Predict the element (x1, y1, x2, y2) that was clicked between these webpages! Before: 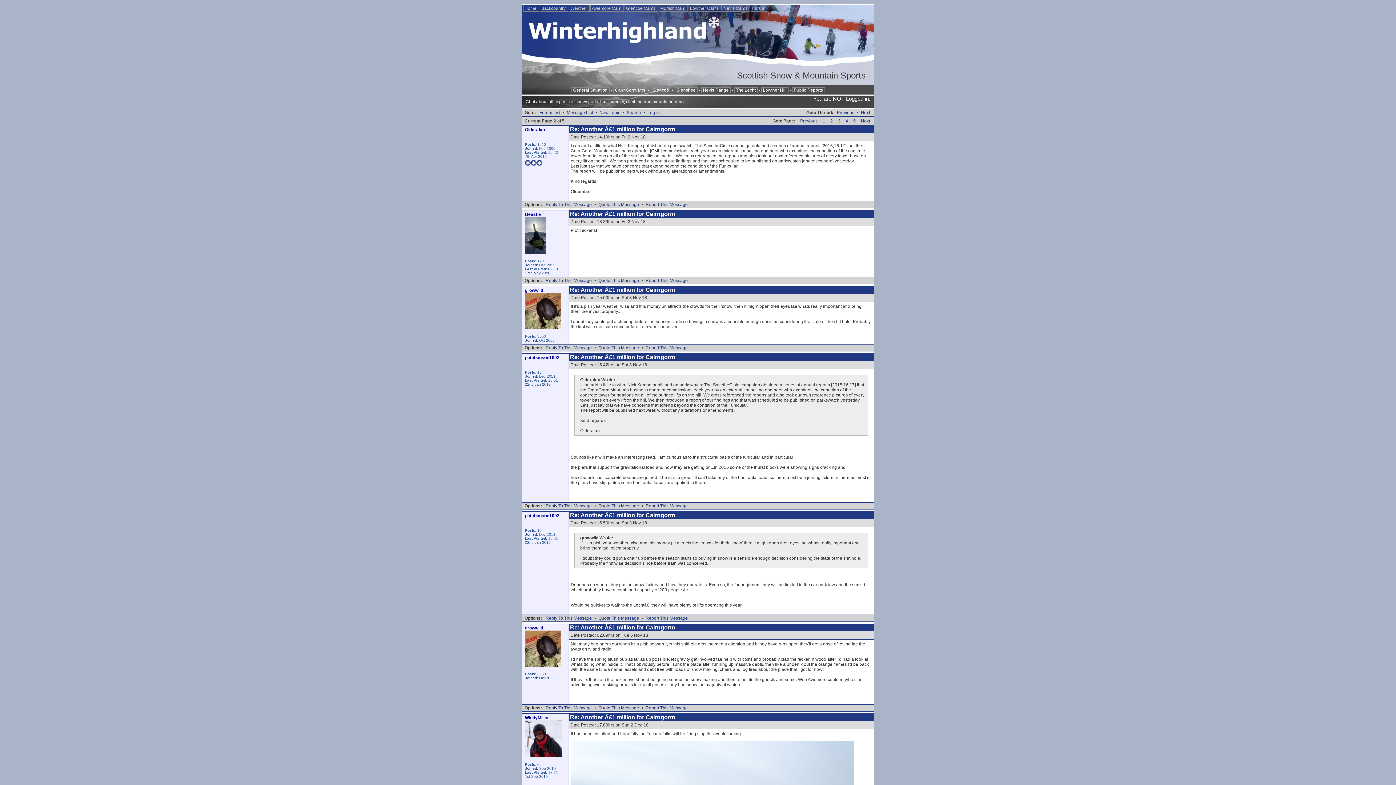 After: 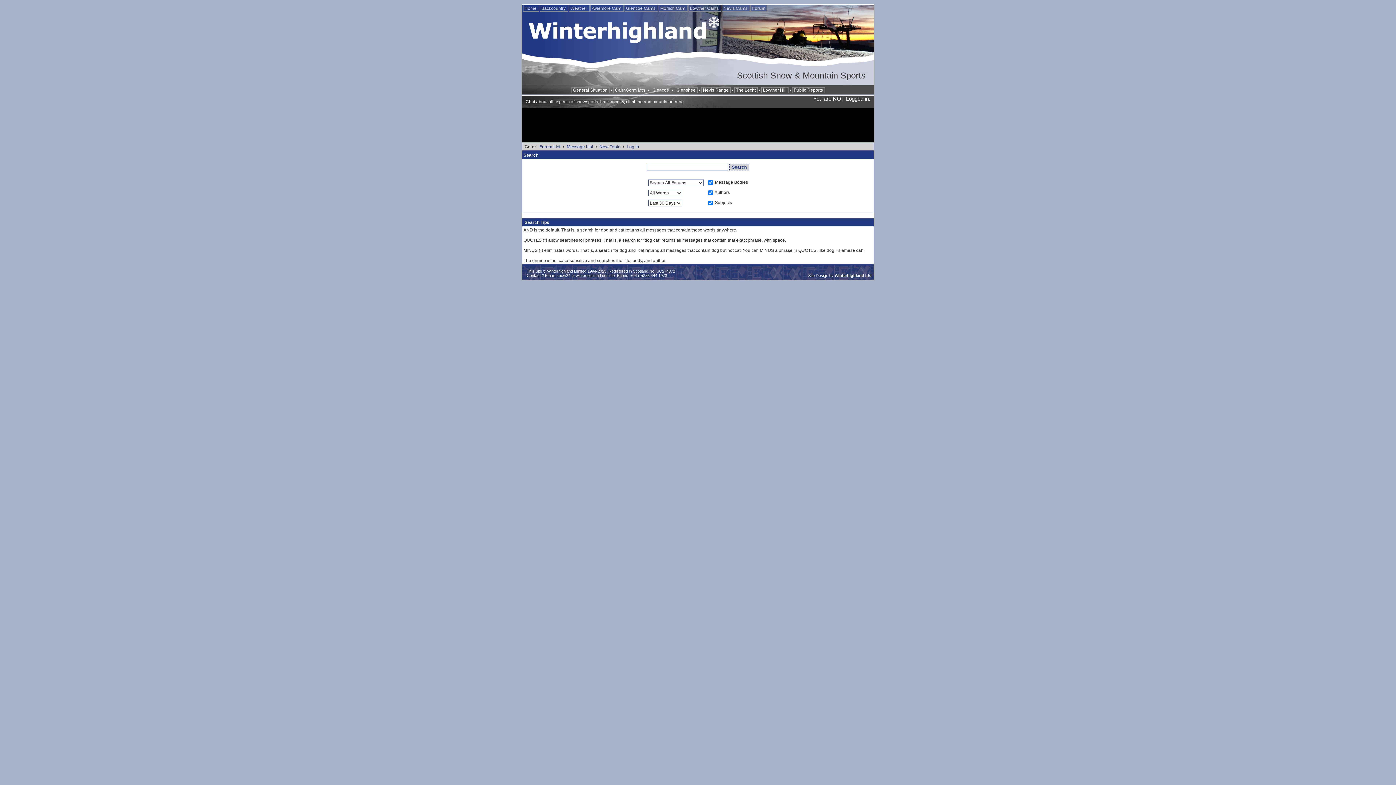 Action: label: Search bbox: (625, 109, 642, 116)